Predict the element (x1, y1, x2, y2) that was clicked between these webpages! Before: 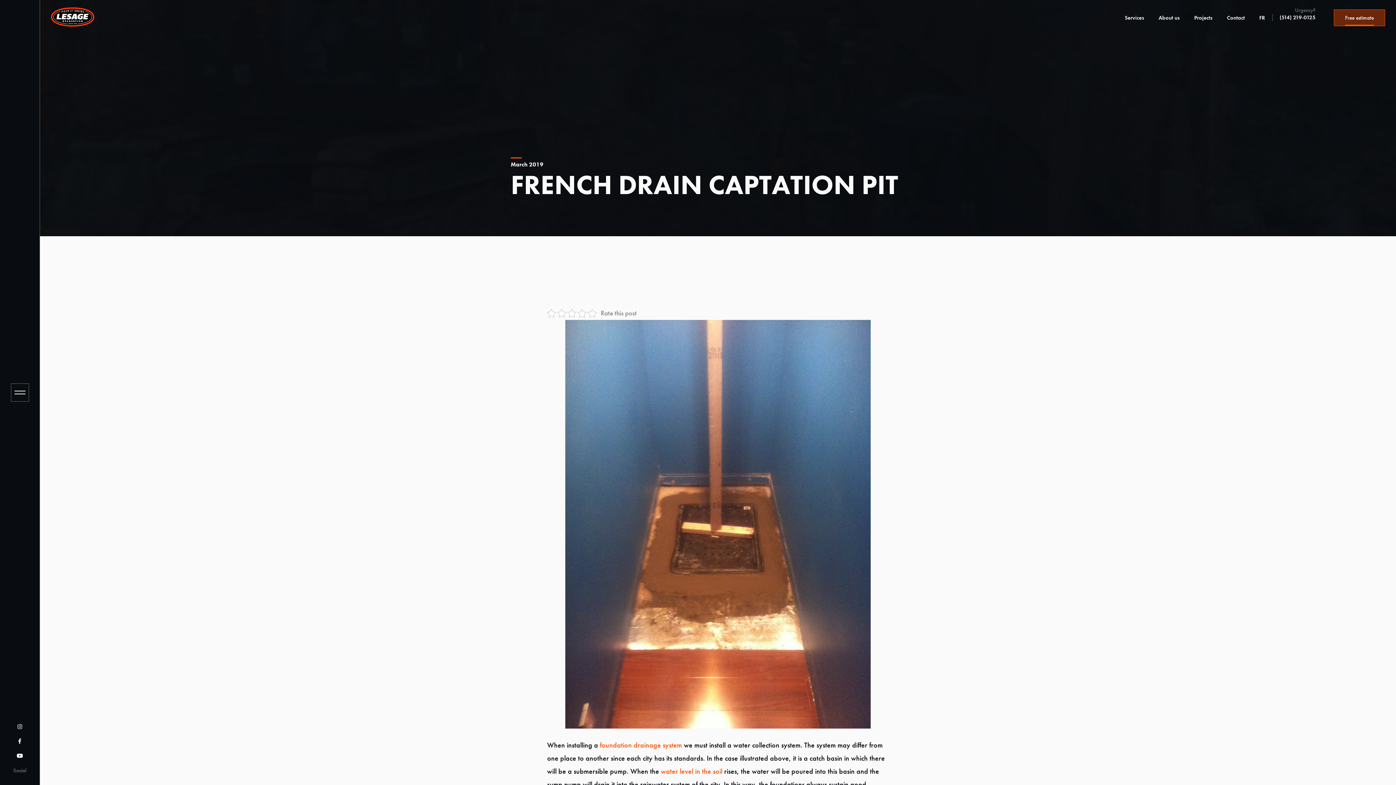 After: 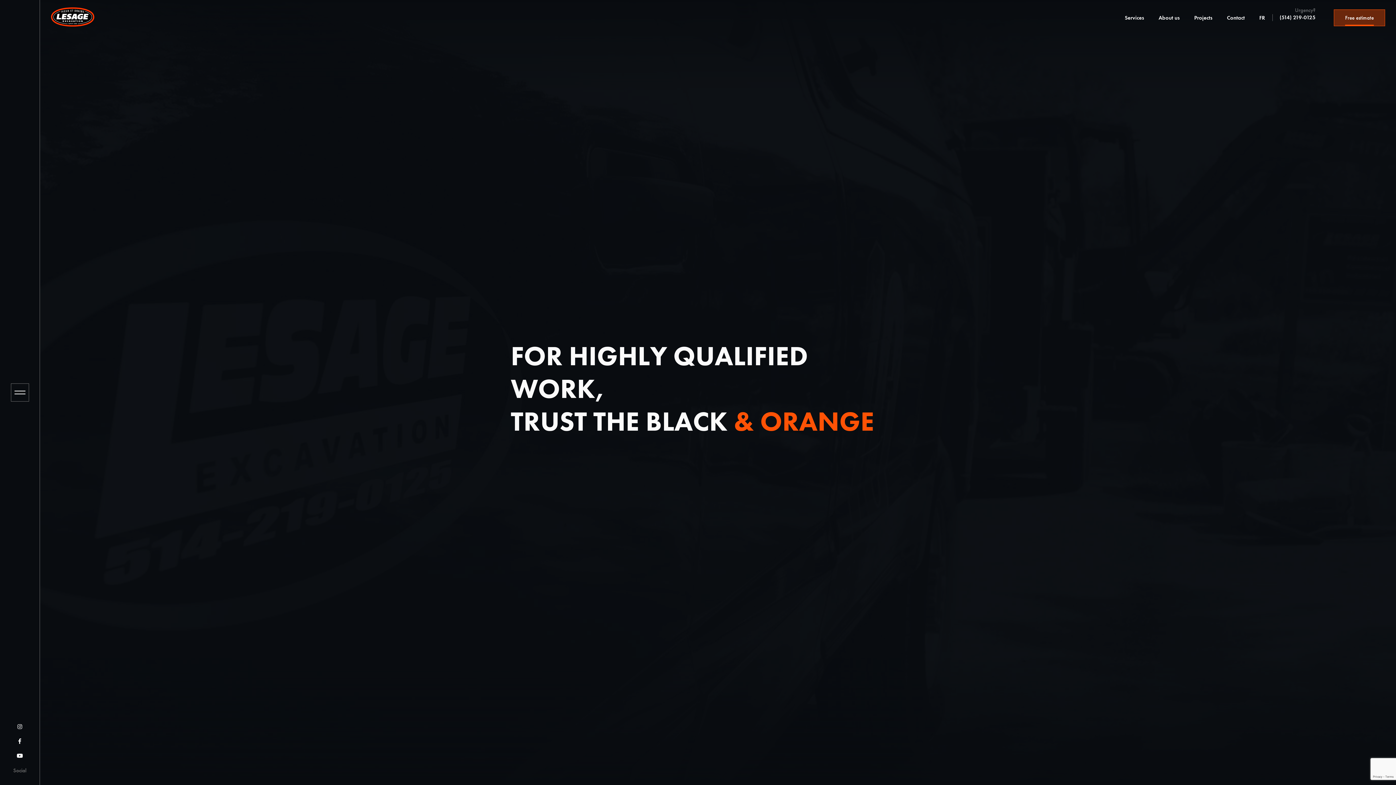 Action: bbox: (1158, 14, 1180, 21) label: About us